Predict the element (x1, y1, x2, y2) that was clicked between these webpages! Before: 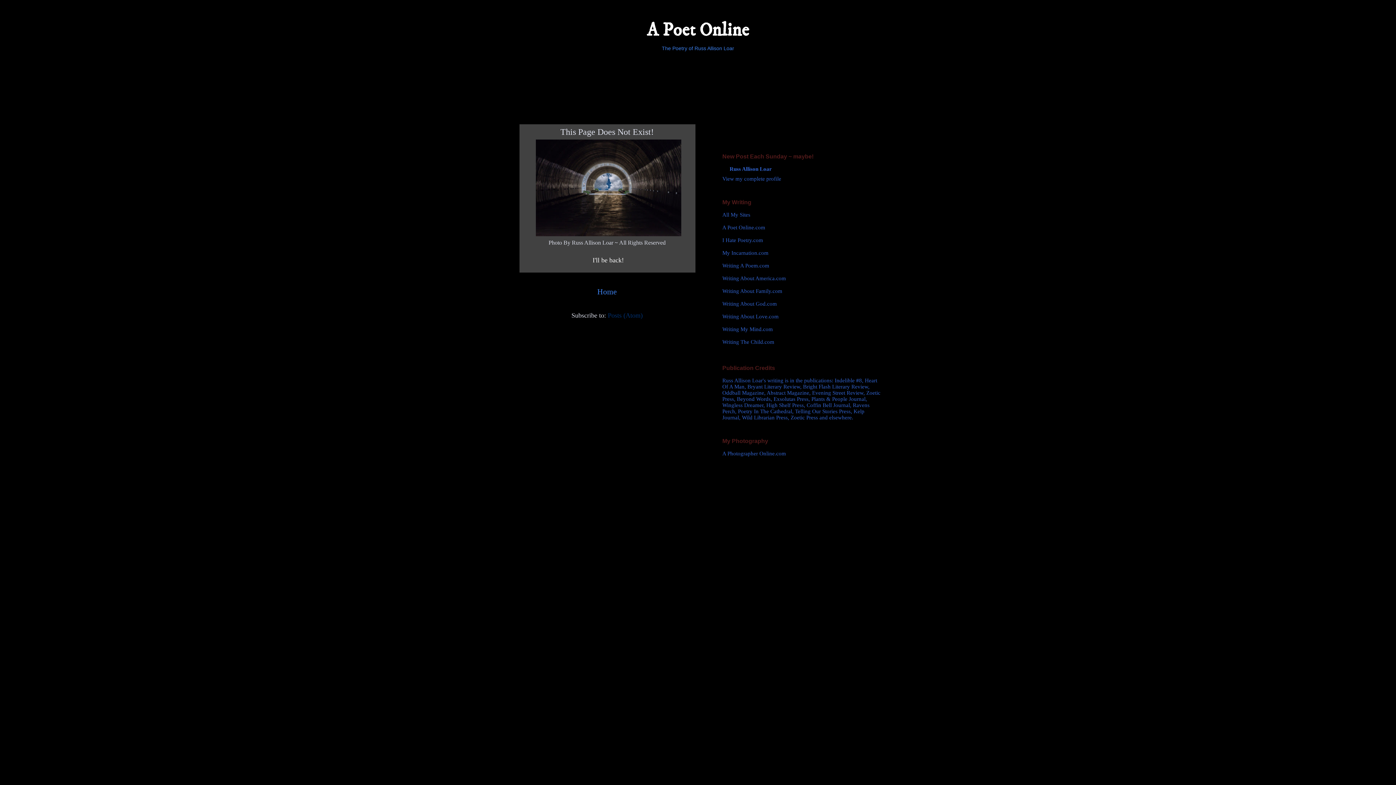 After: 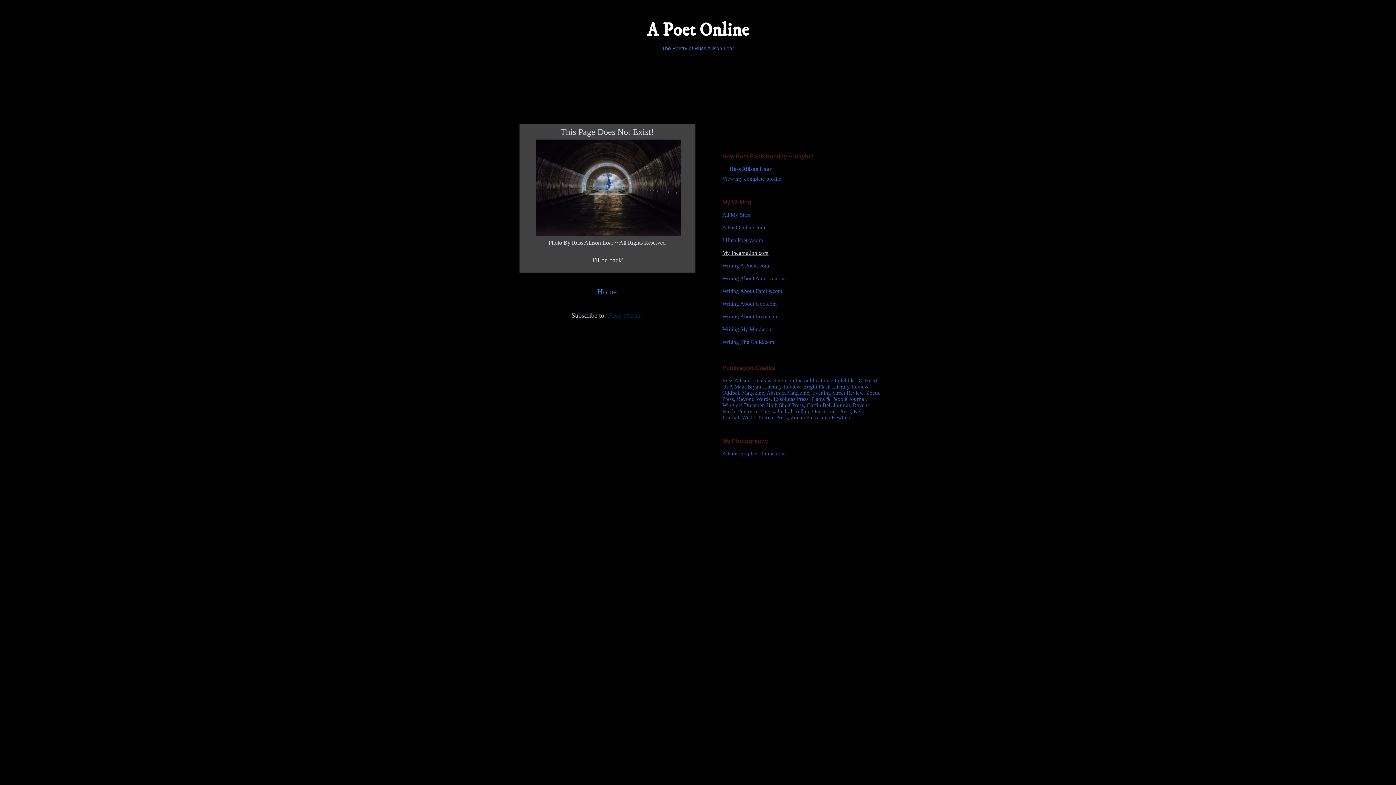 Action: label: My Incarnation.com bbox: (722, 250, 768, 256)